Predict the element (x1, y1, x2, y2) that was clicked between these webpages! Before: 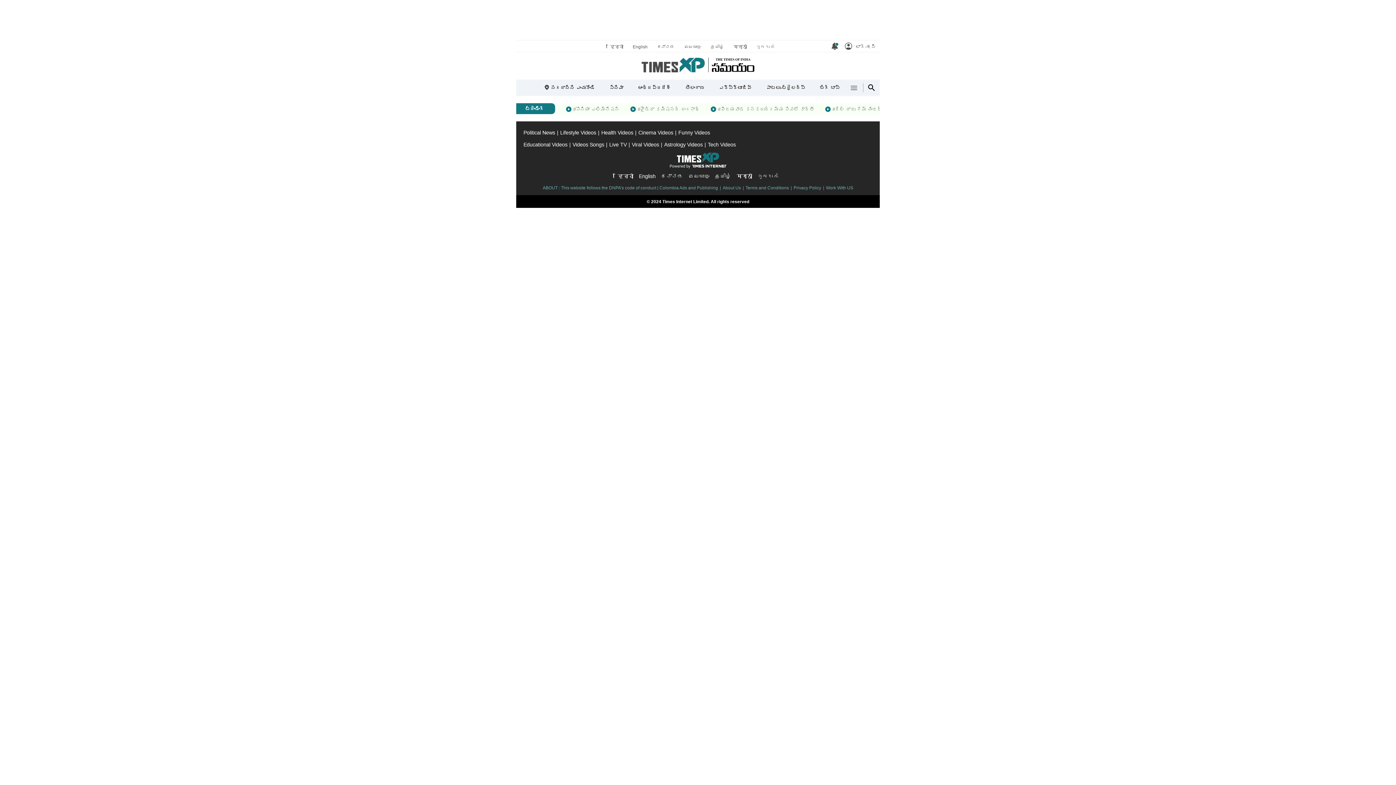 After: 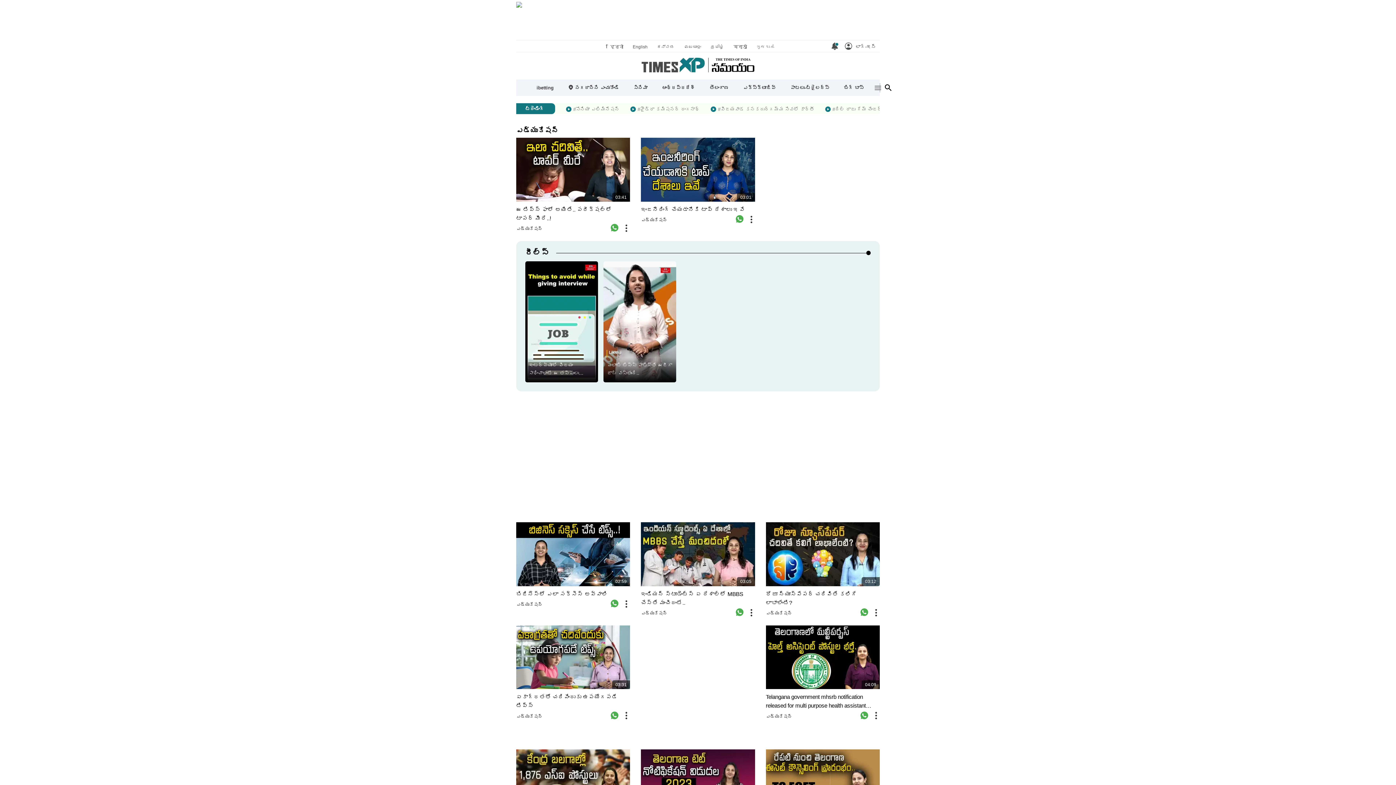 Action: label: Educational Videos bbox: (523, 140, 572, 149)